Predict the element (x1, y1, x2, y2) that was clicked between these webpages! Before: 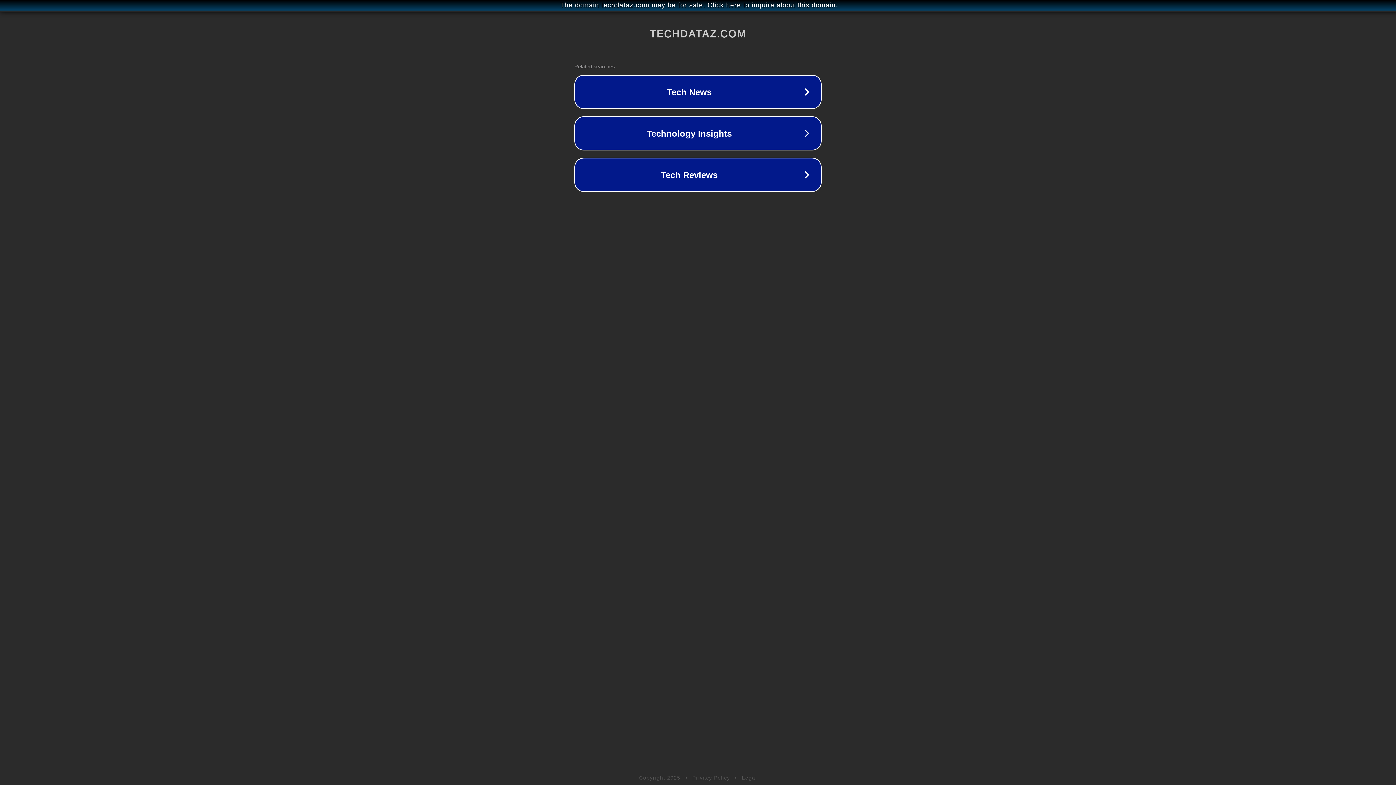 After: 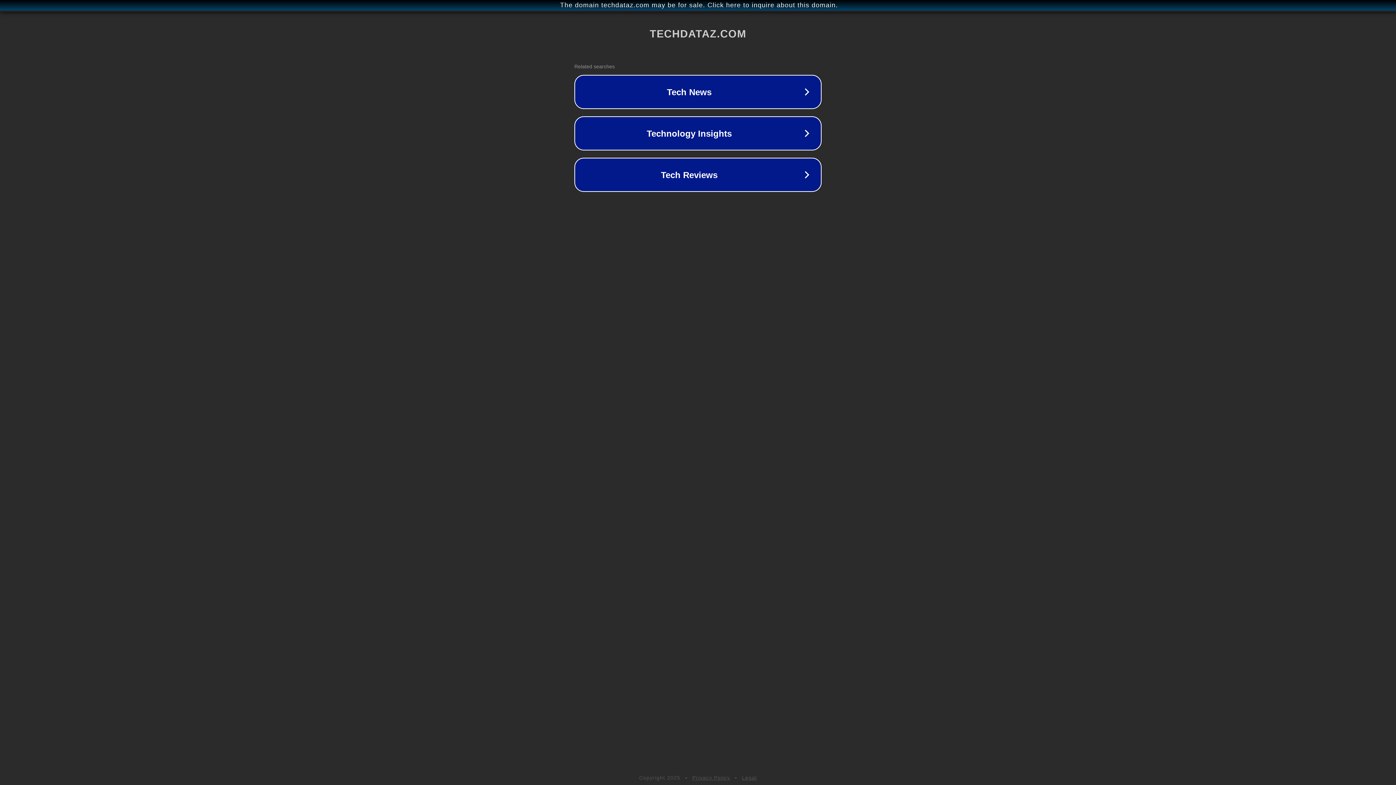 Action: label: Legal bbox: (742, 775, 757, 781)